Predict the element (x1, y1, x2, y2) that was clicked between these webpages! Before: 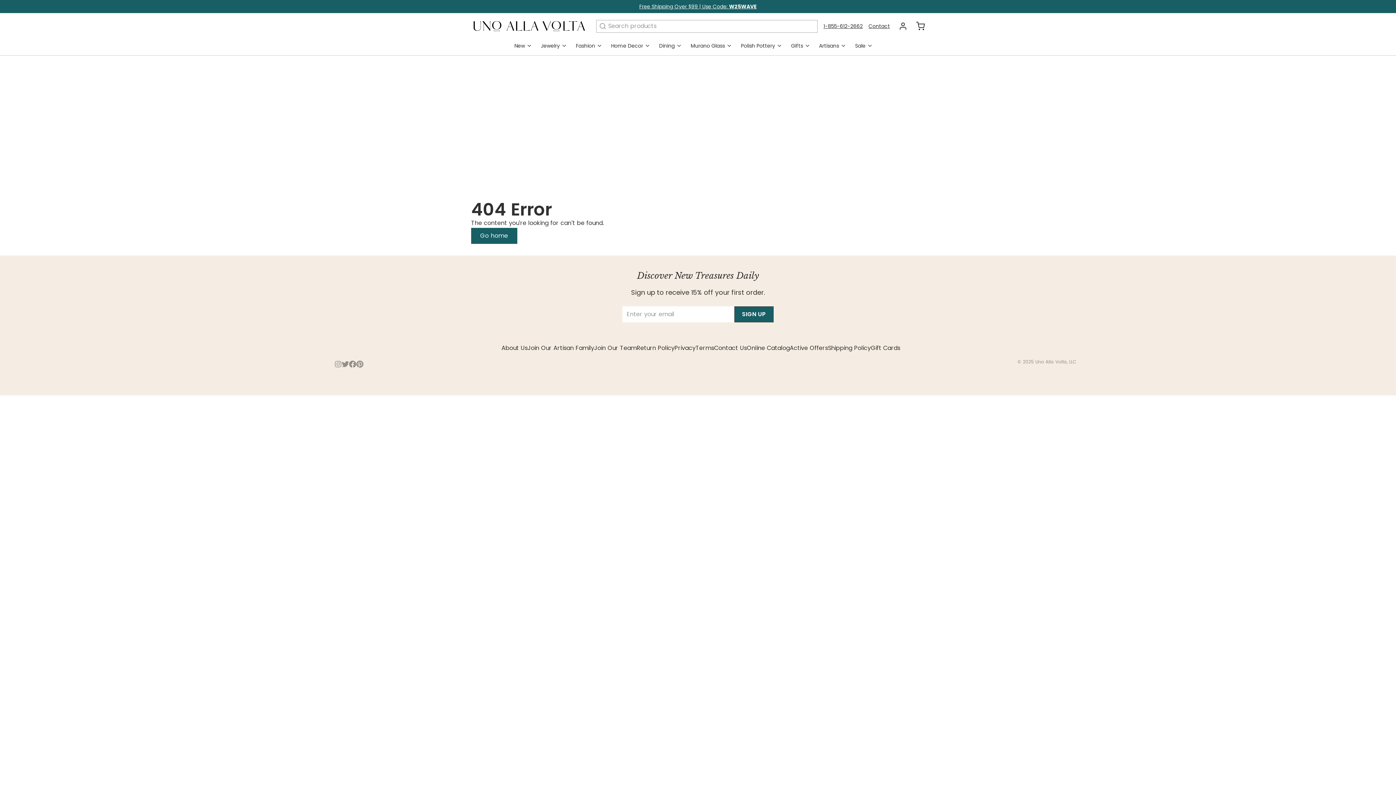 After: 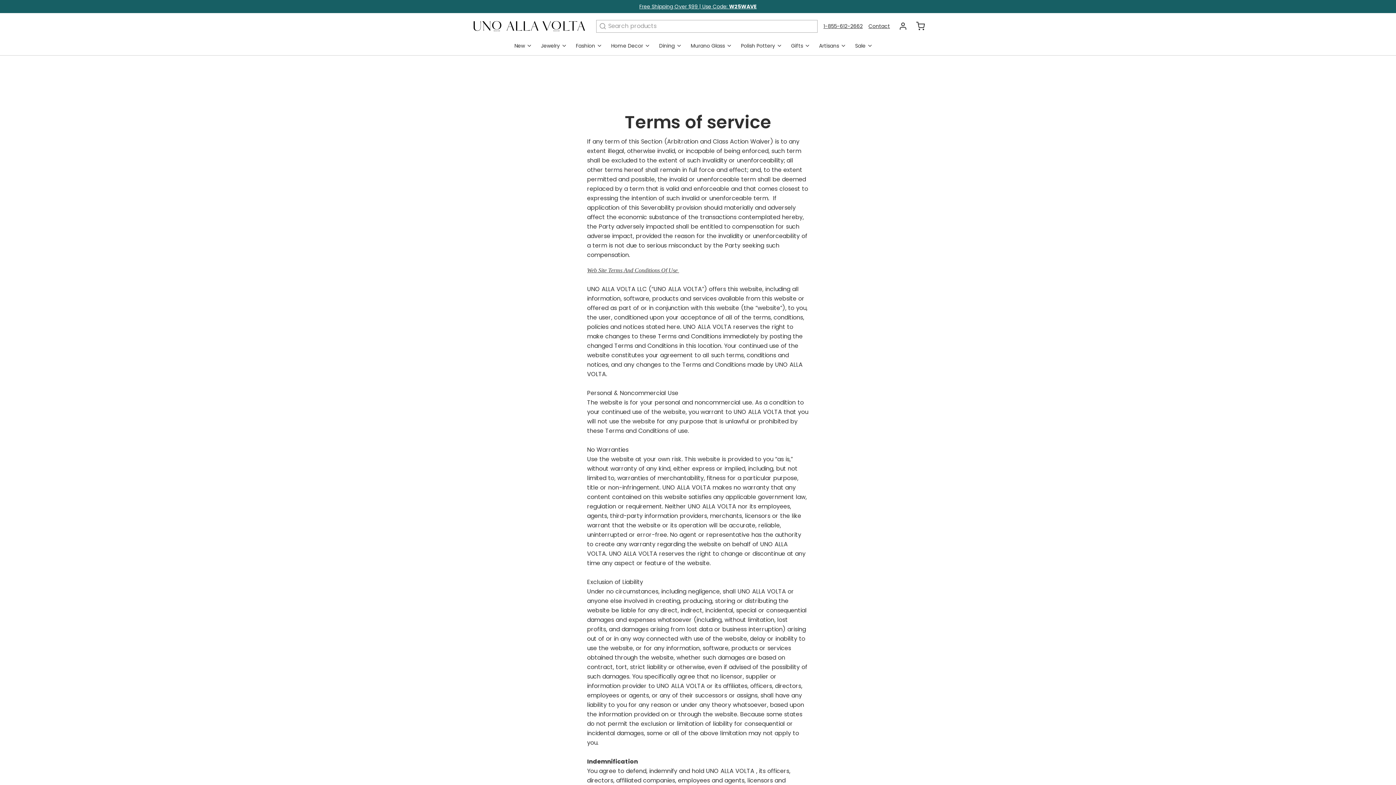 Action: label: Terms bbox: (695, 344, 714, 352)